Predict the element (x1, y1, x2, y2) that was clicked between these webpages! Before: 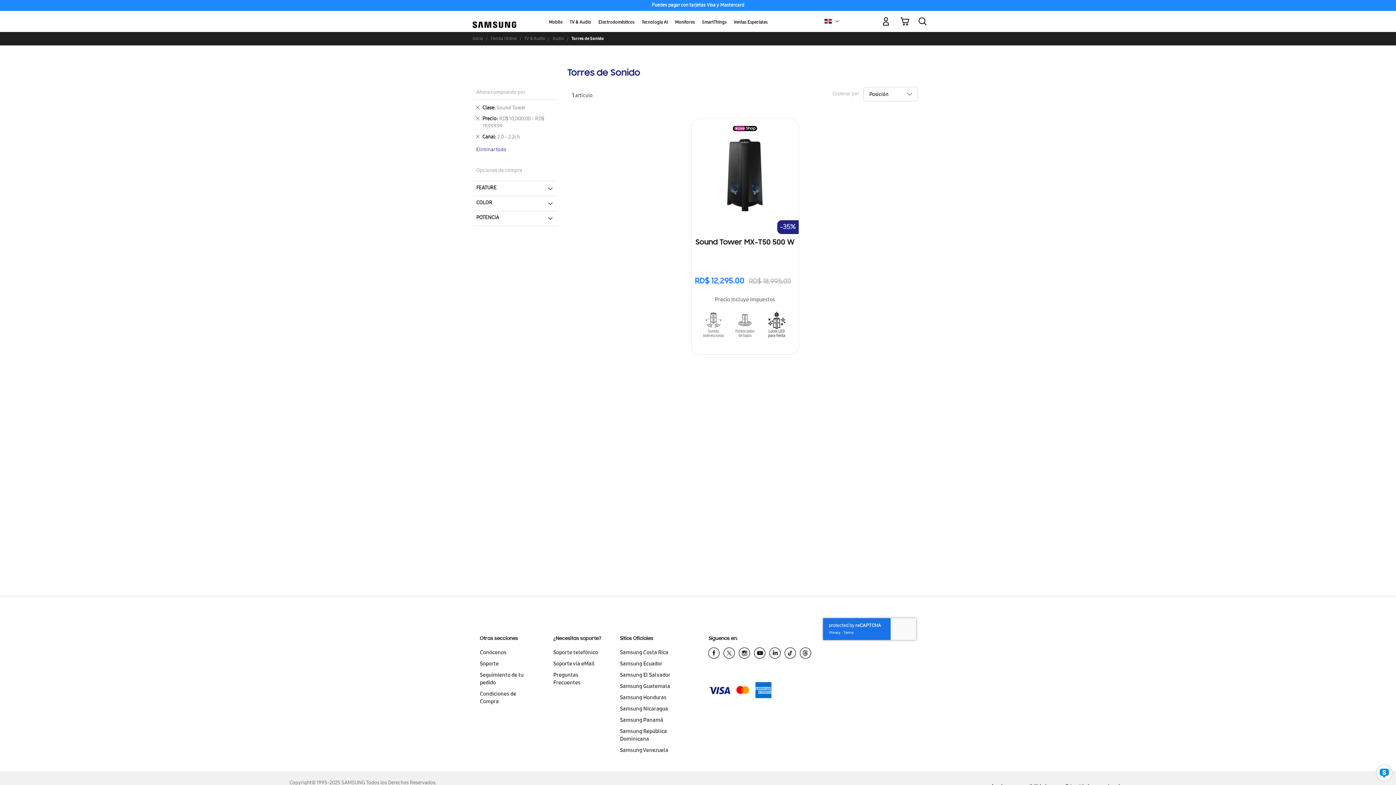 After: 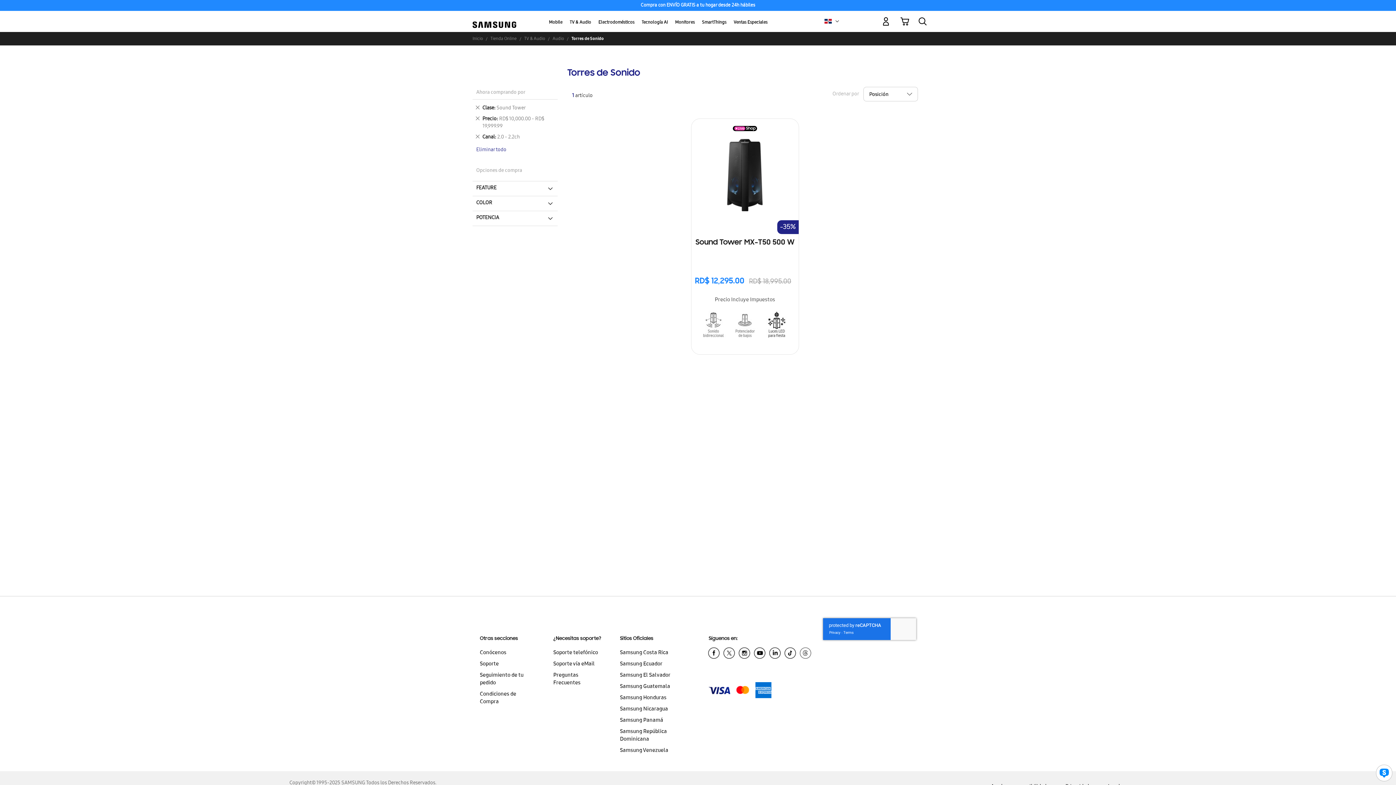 Action: bbox: (798, 646, 813, 663)